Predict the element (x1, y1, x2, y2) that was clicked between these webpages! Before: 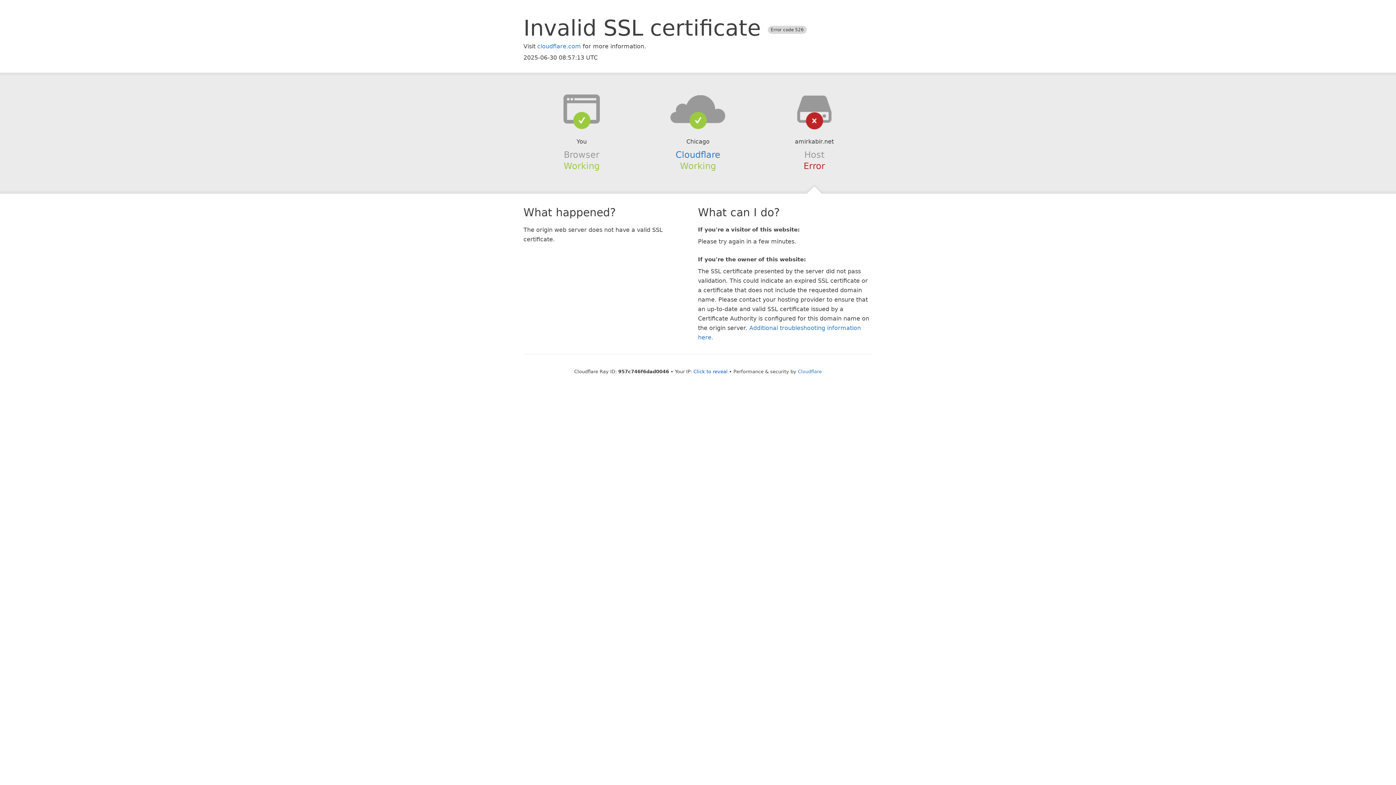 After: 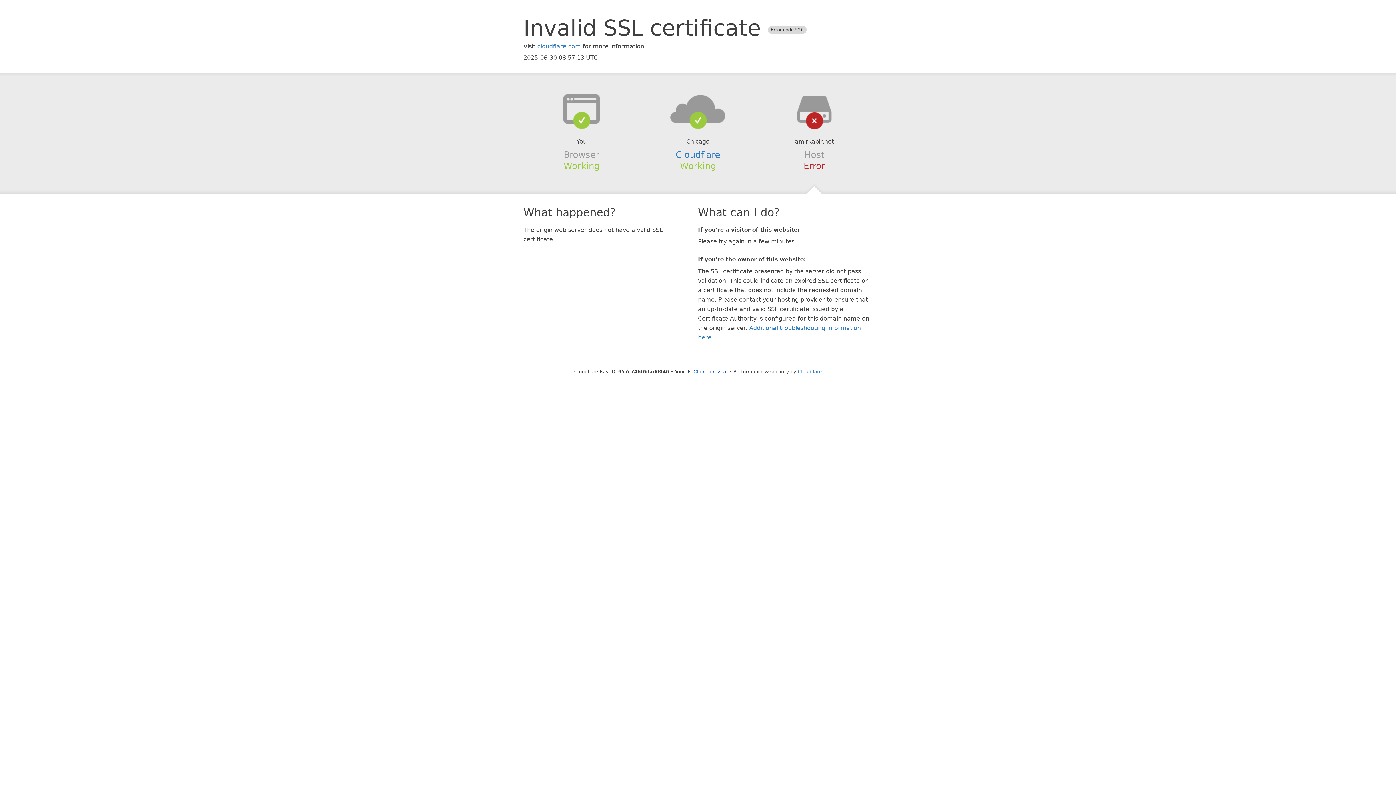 Action: bbox: (639, 94, 756, 123)